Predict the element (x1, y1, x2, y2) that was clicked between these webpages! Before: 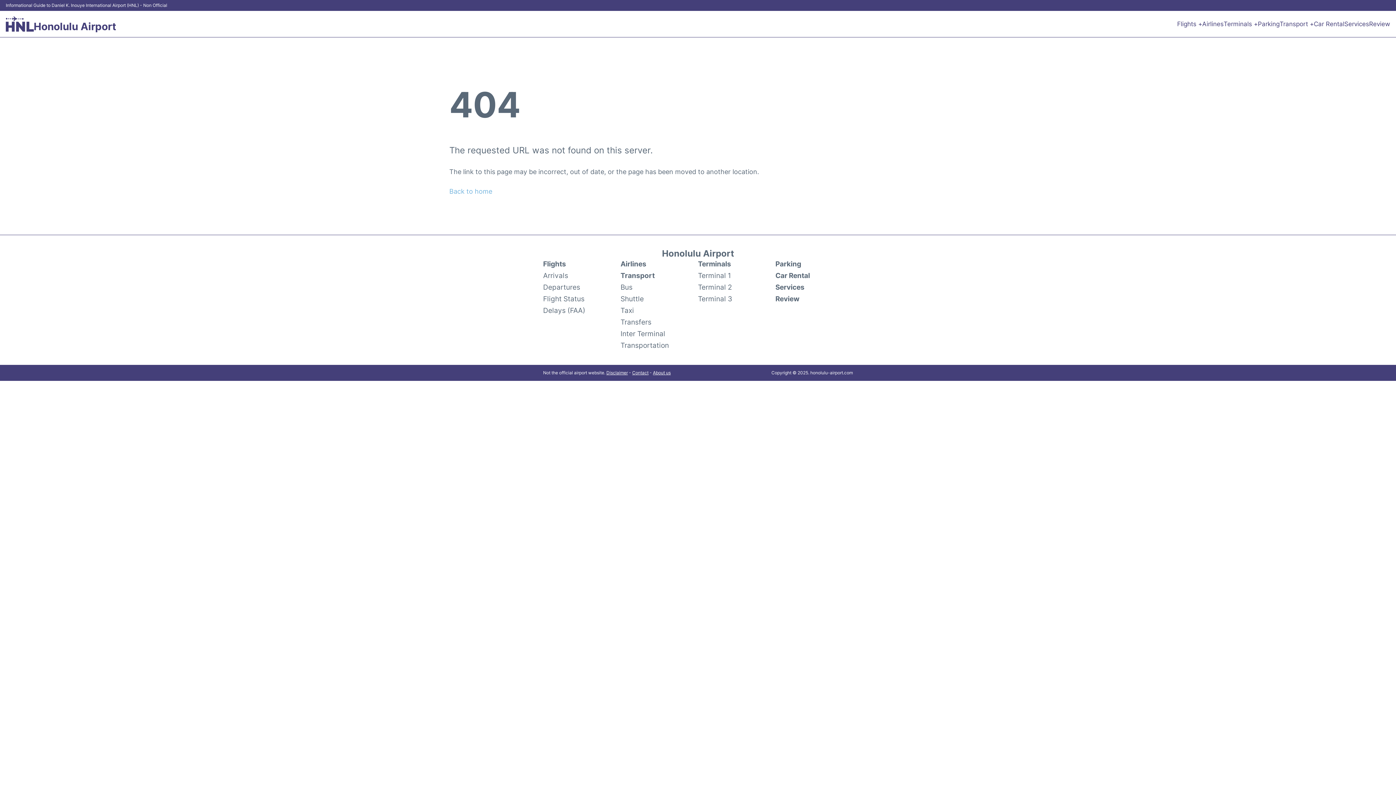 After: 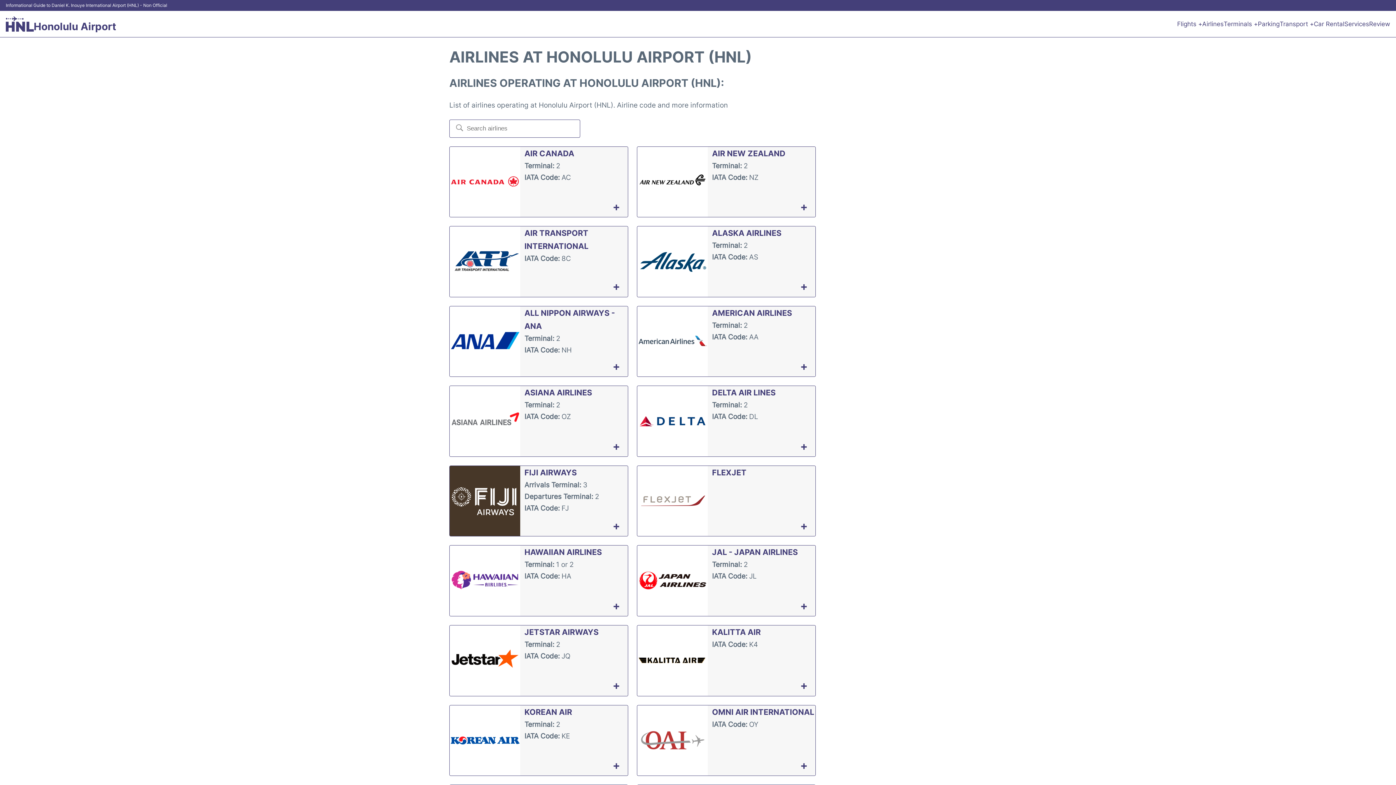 Action: label: Airlines bbox: (1202, 18, 1224, 29)